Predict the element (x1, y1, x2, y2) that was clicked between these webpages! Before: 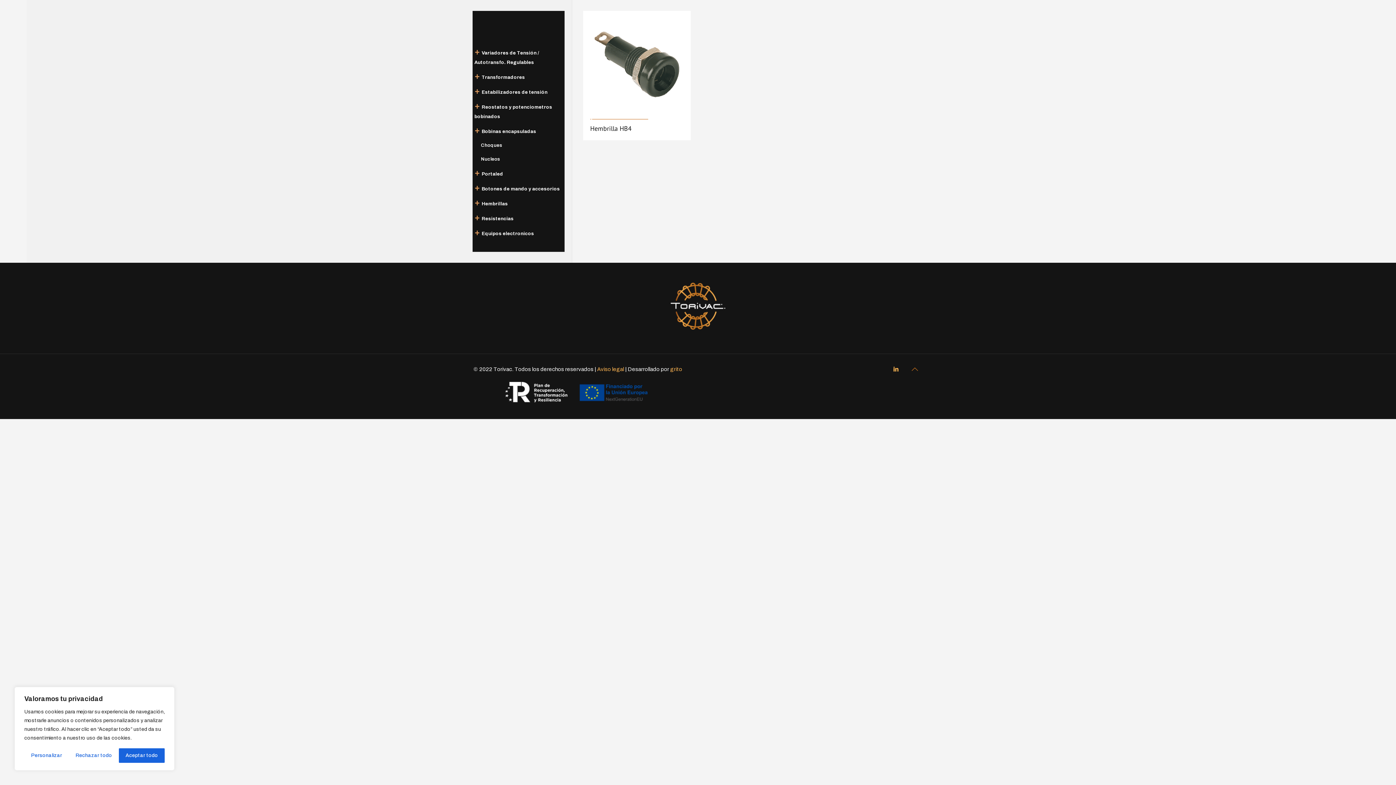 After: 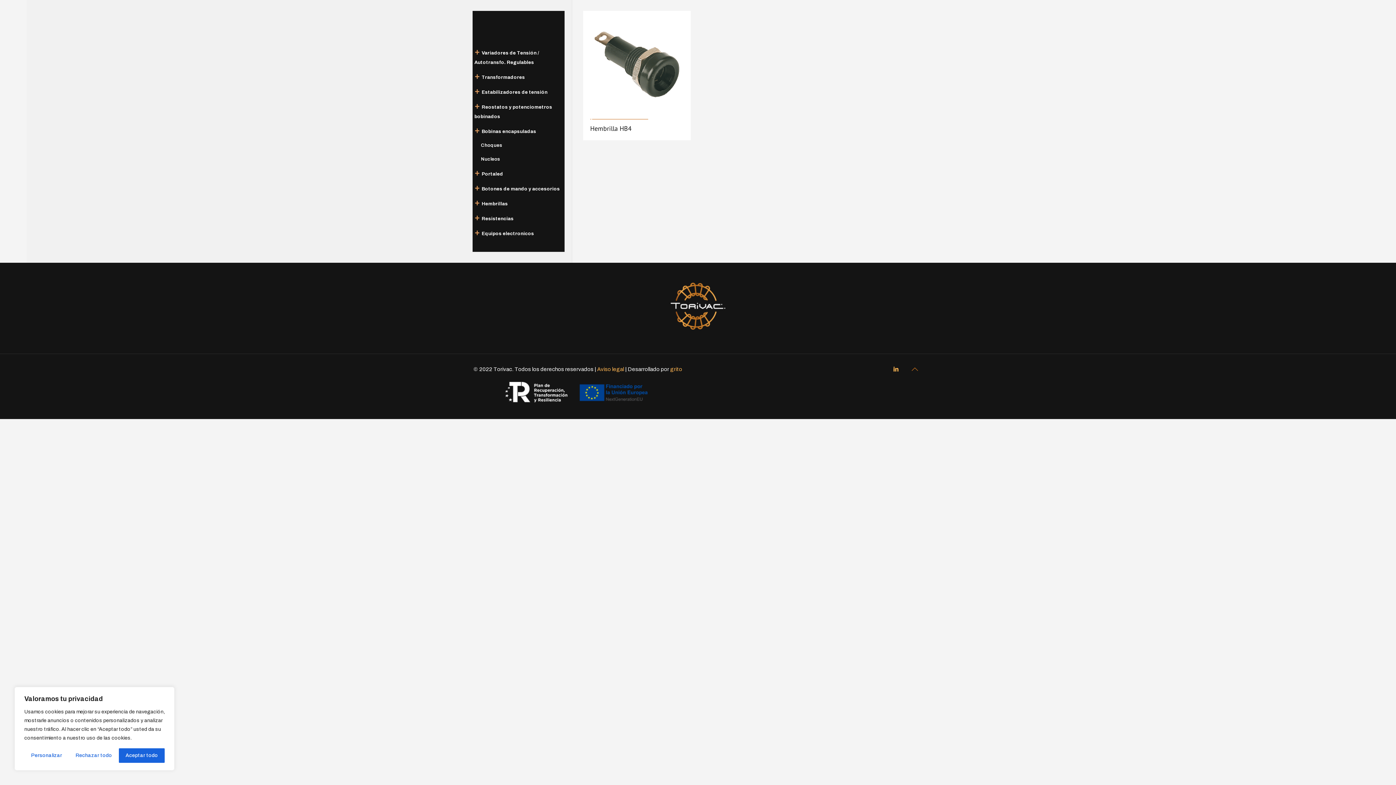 Action: bbox: (907, 361, 922, 377)